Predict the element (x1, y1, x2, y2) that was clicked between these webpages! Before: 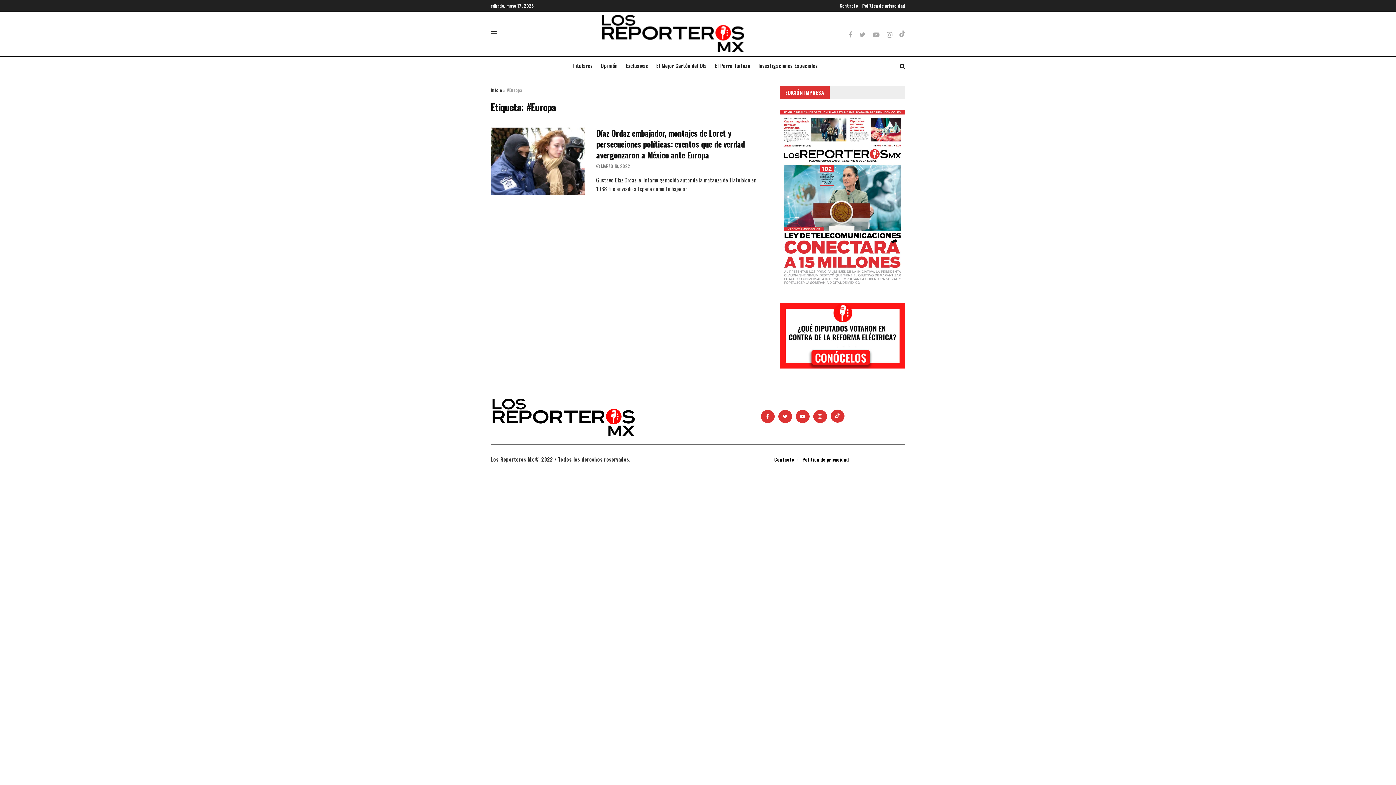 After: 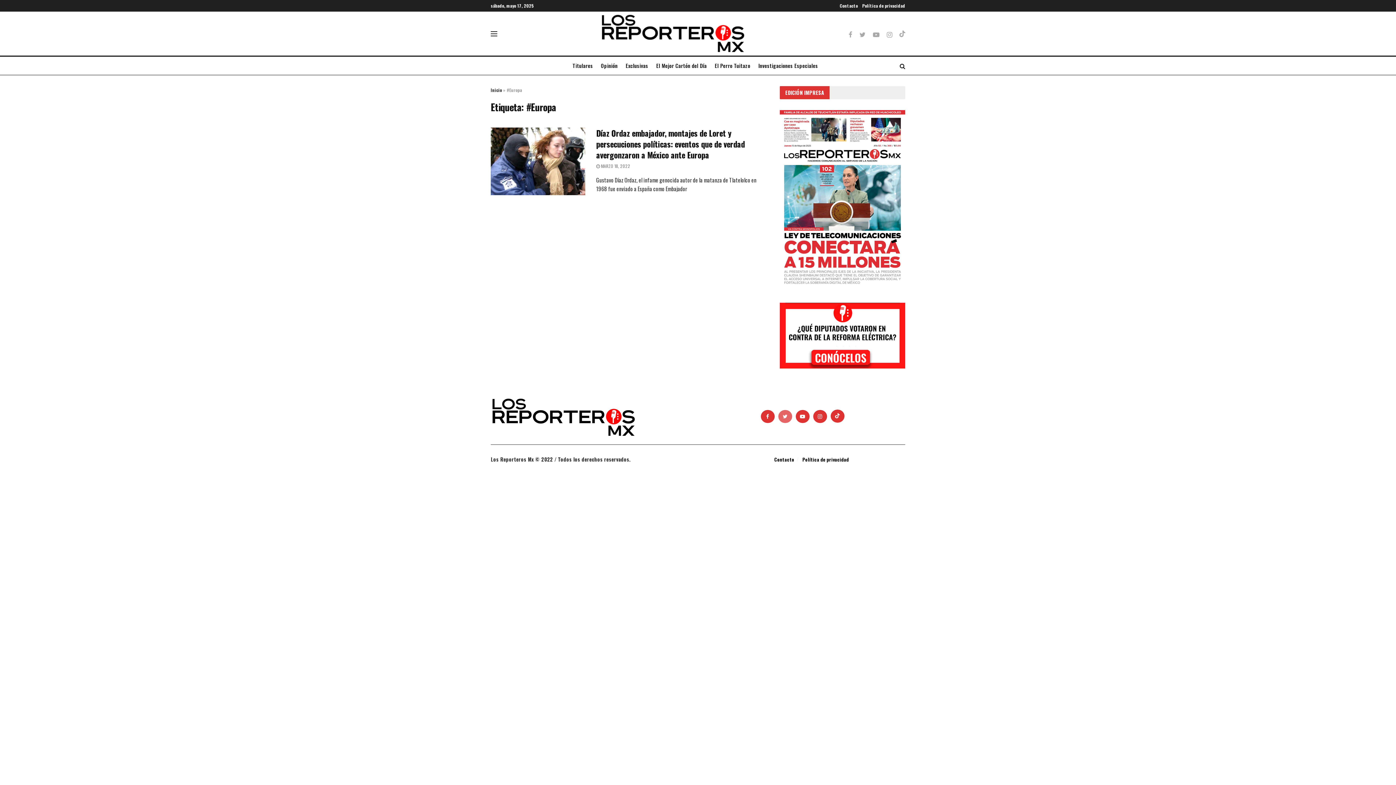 Action: bbox: (778, 410, 792, 423)